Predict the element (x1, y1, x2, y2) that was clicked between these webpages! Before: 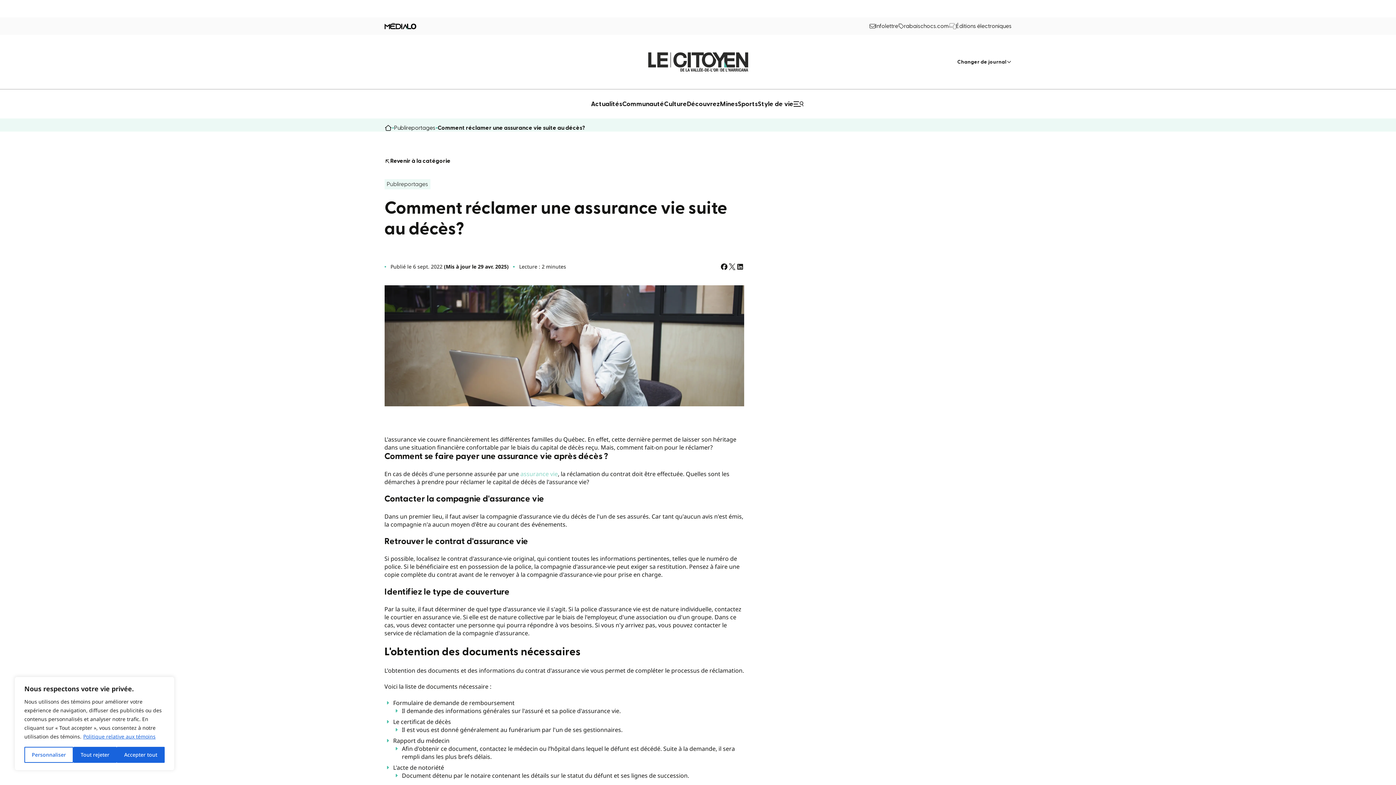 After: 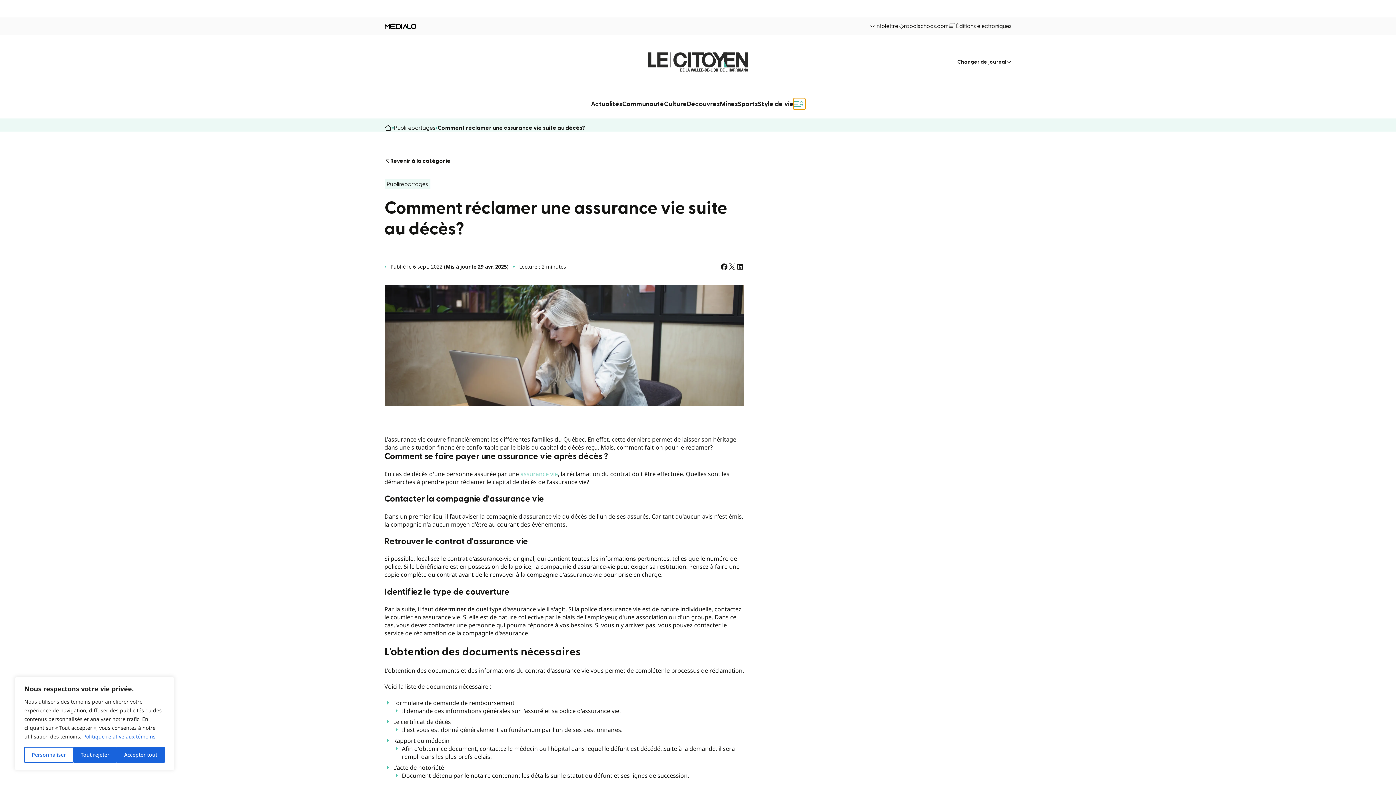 Action: bbox: (793, 98, 805, 109)